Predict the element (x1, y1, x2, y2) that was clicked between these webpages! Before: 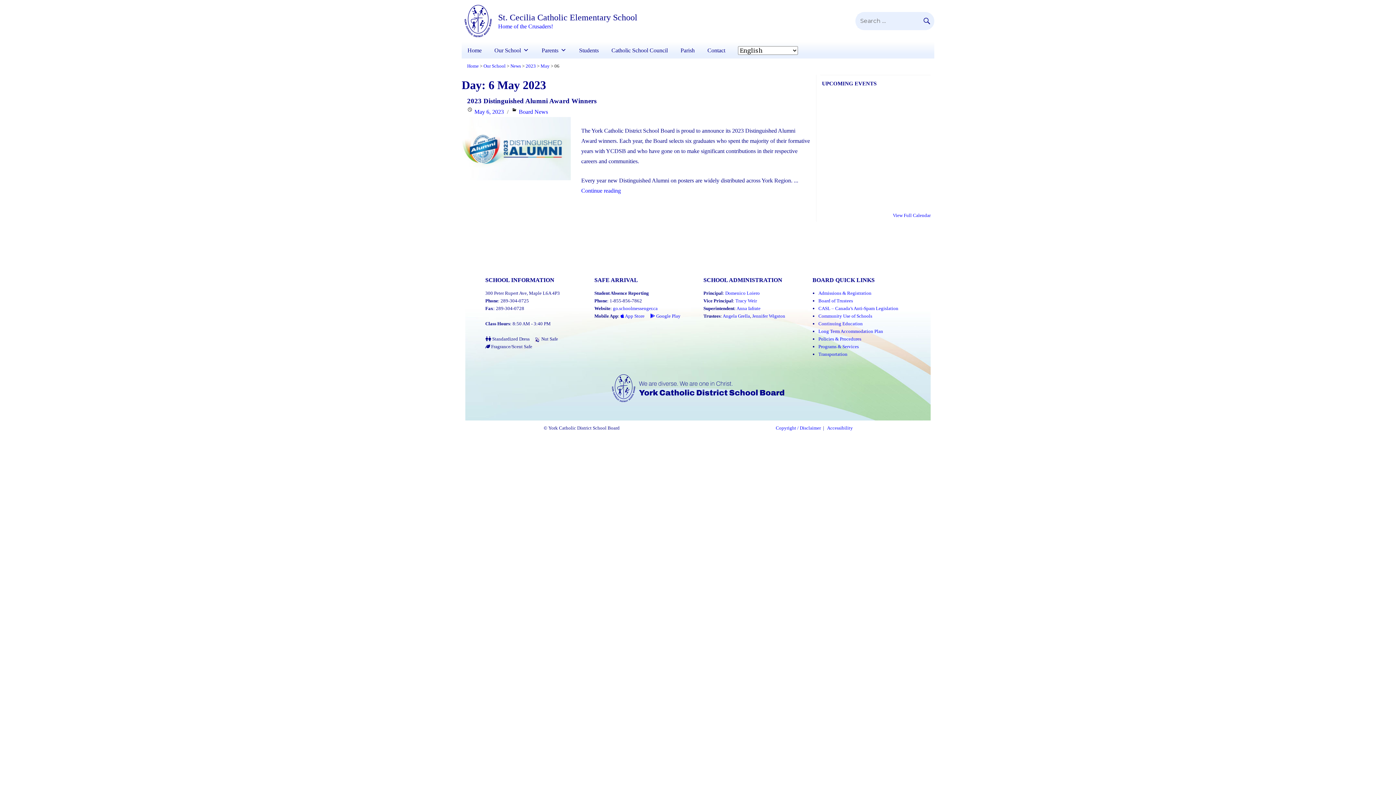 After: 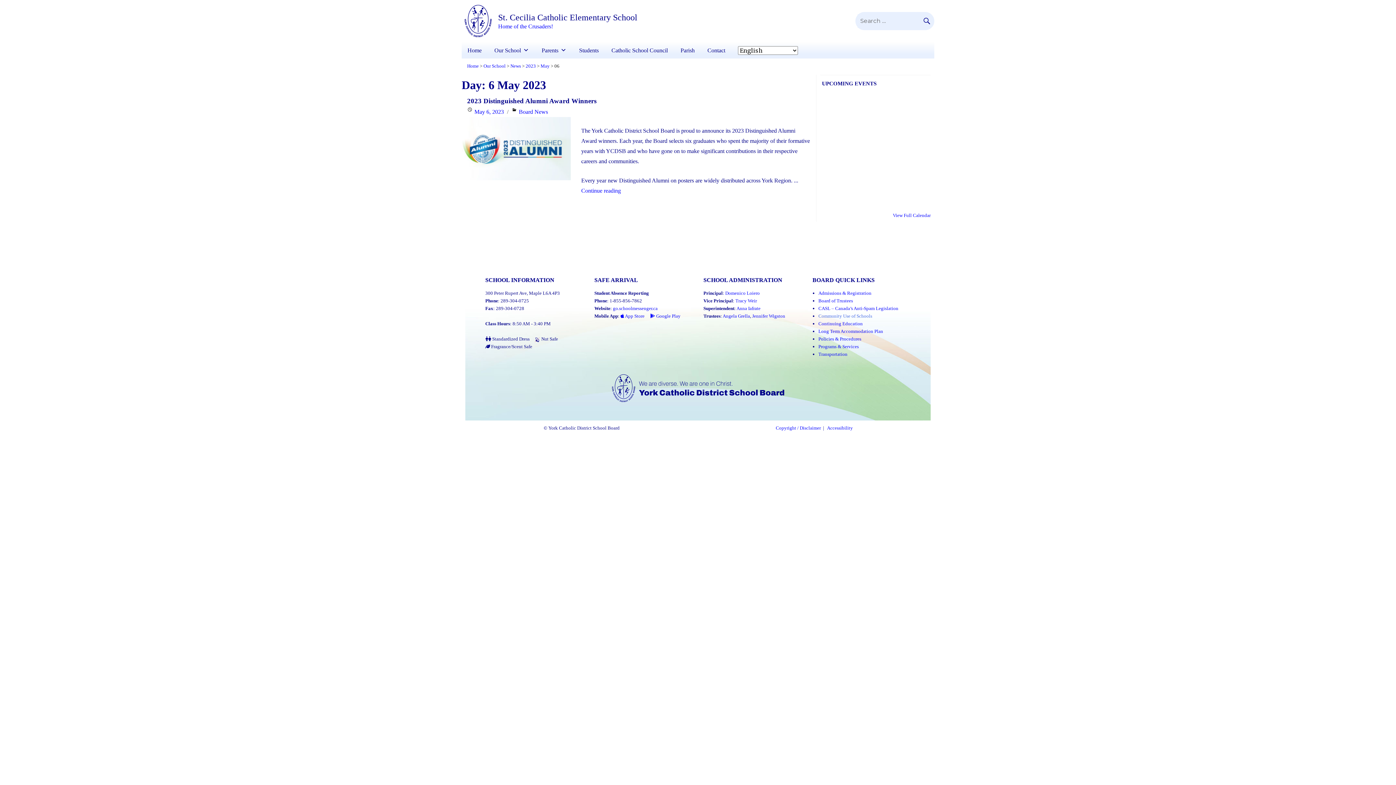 Action: label: Community Use of Schools (Link opens in a new tab) bbox: (818, 313, 872, 319)